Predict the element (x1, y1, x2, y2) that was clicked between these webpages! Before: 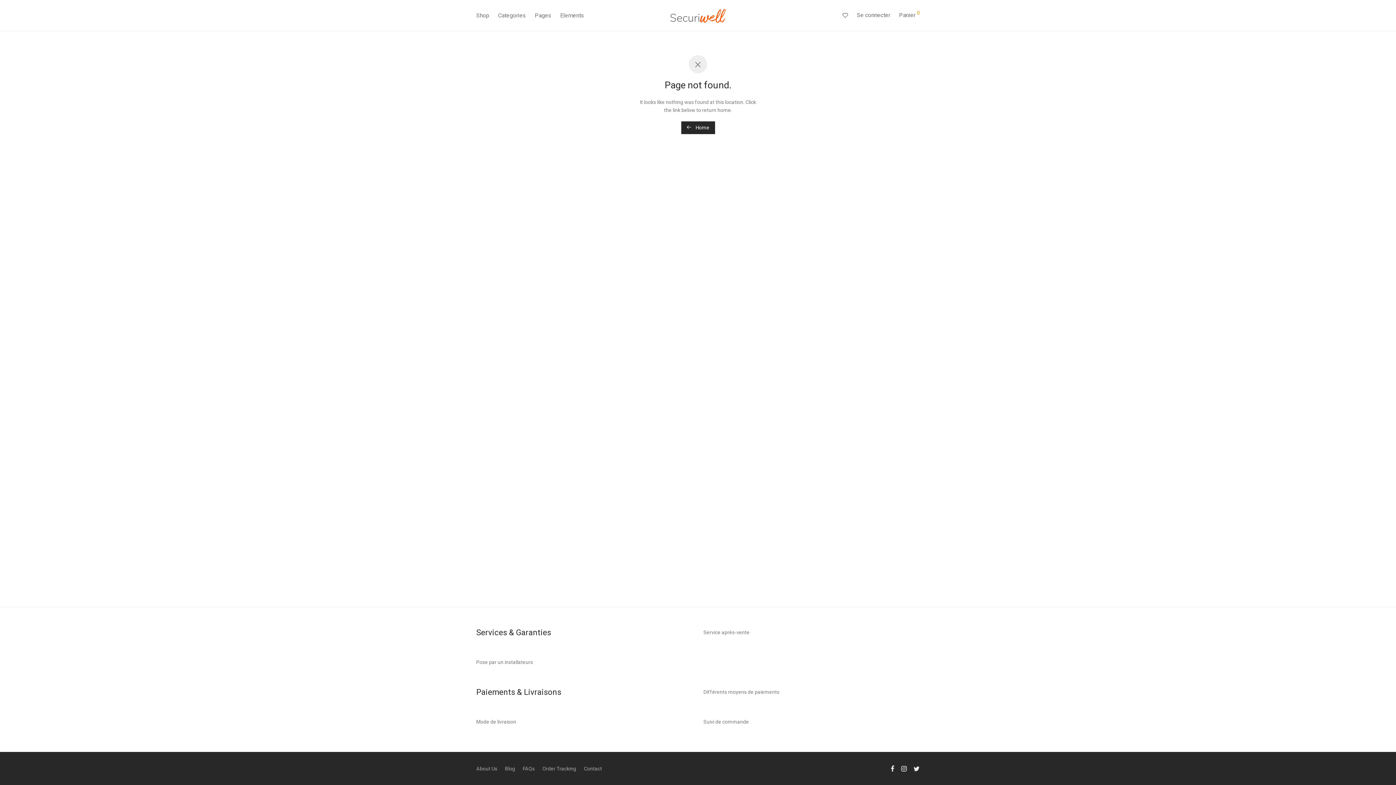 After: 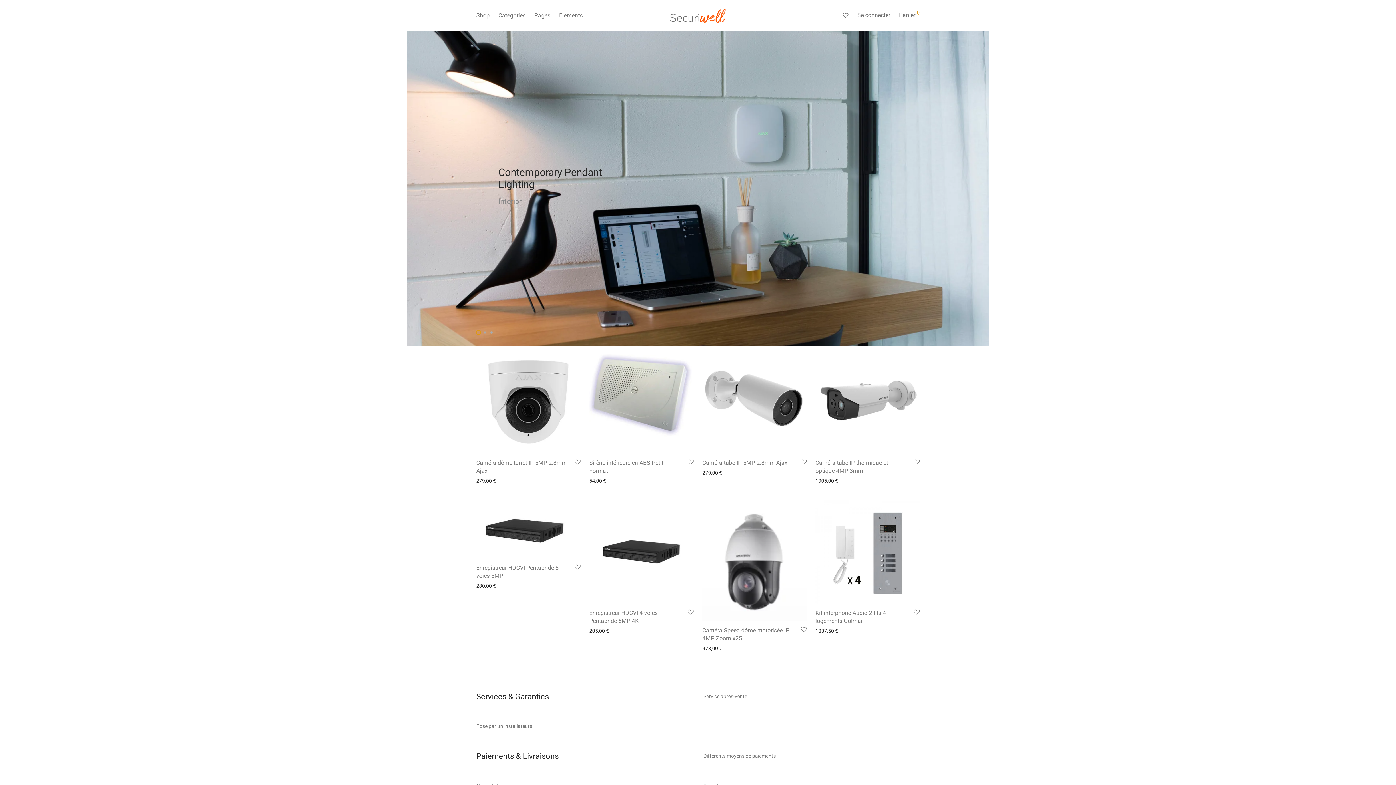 Action: bbox: (493, 7, 530, 24) label: Categories